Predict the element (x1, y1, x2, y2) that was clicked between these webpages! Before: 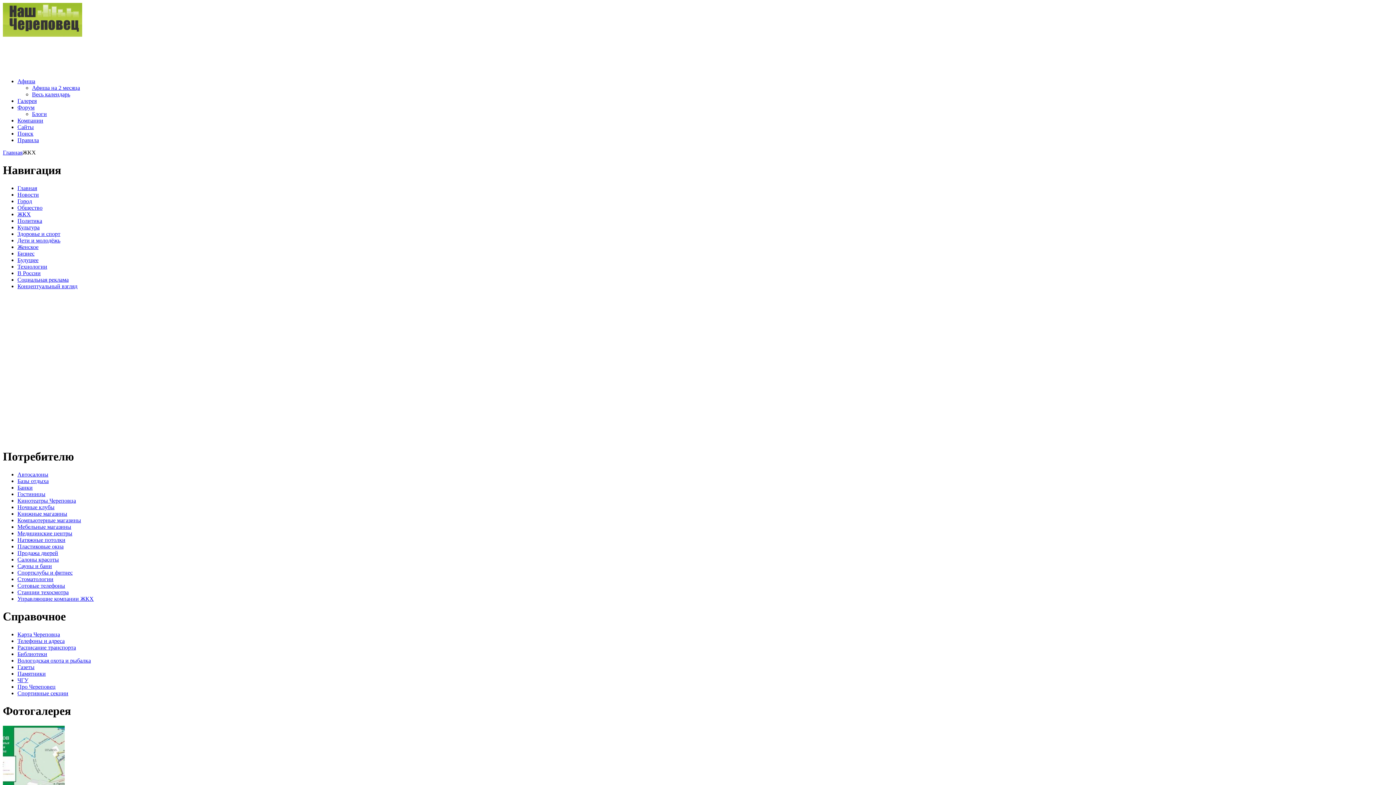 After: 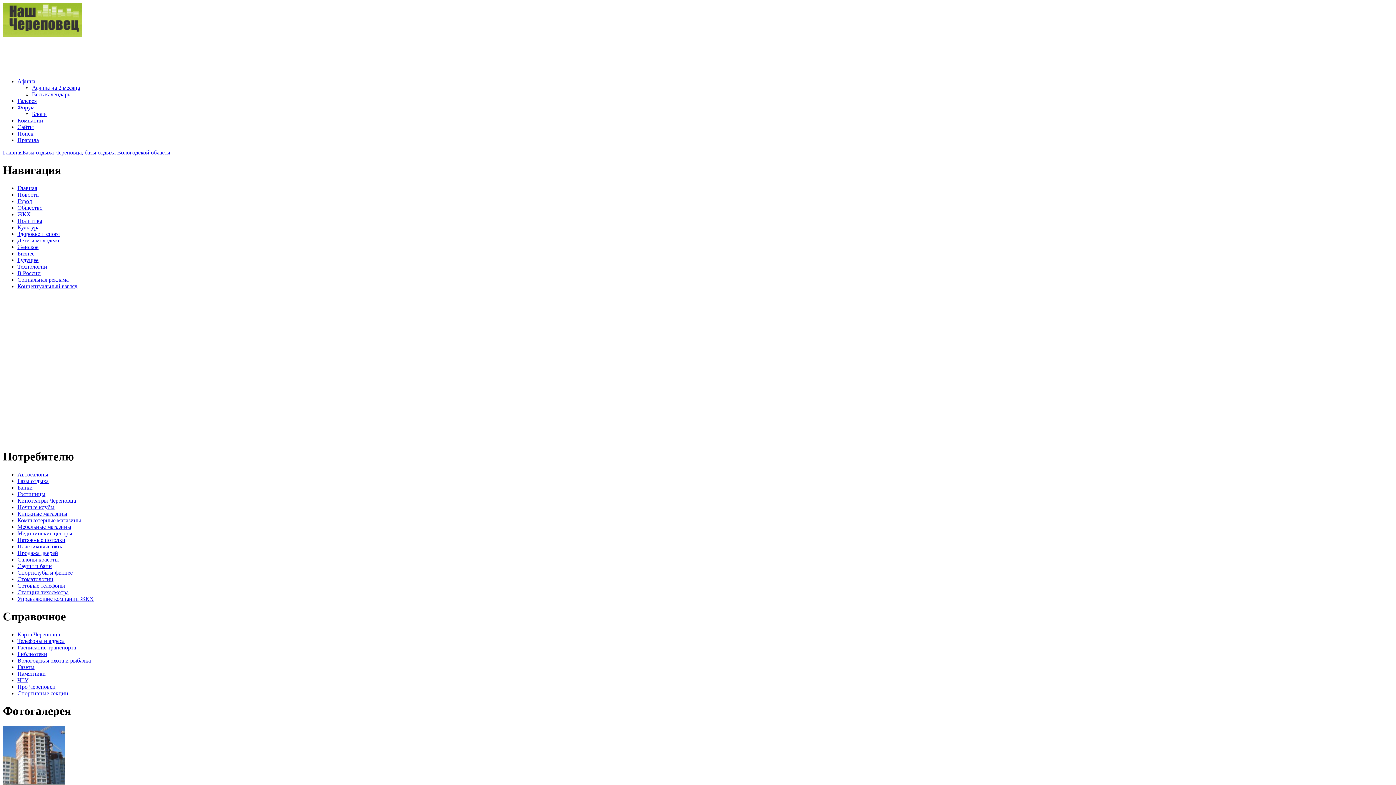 Action: label: Базы отдыха bbox: (17, 478, 48, 484)